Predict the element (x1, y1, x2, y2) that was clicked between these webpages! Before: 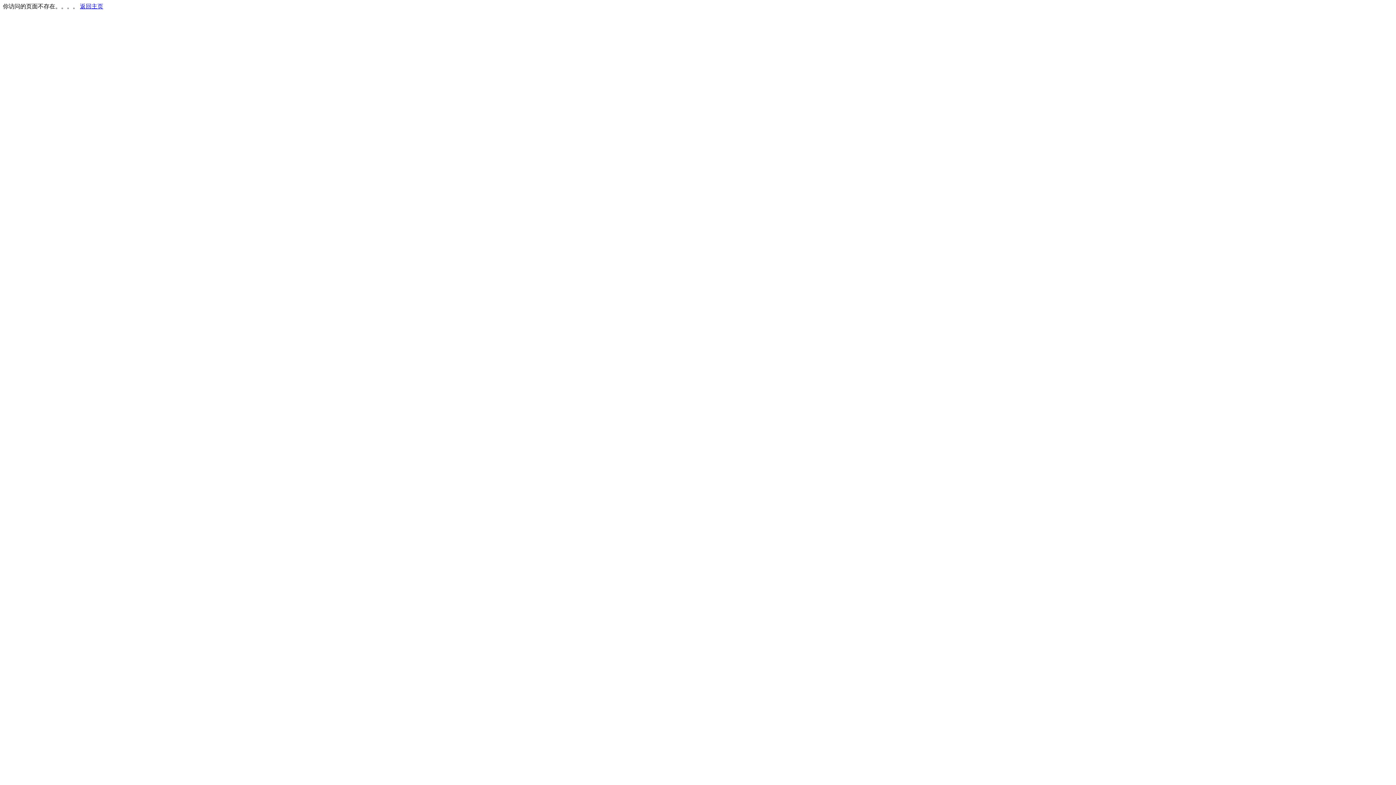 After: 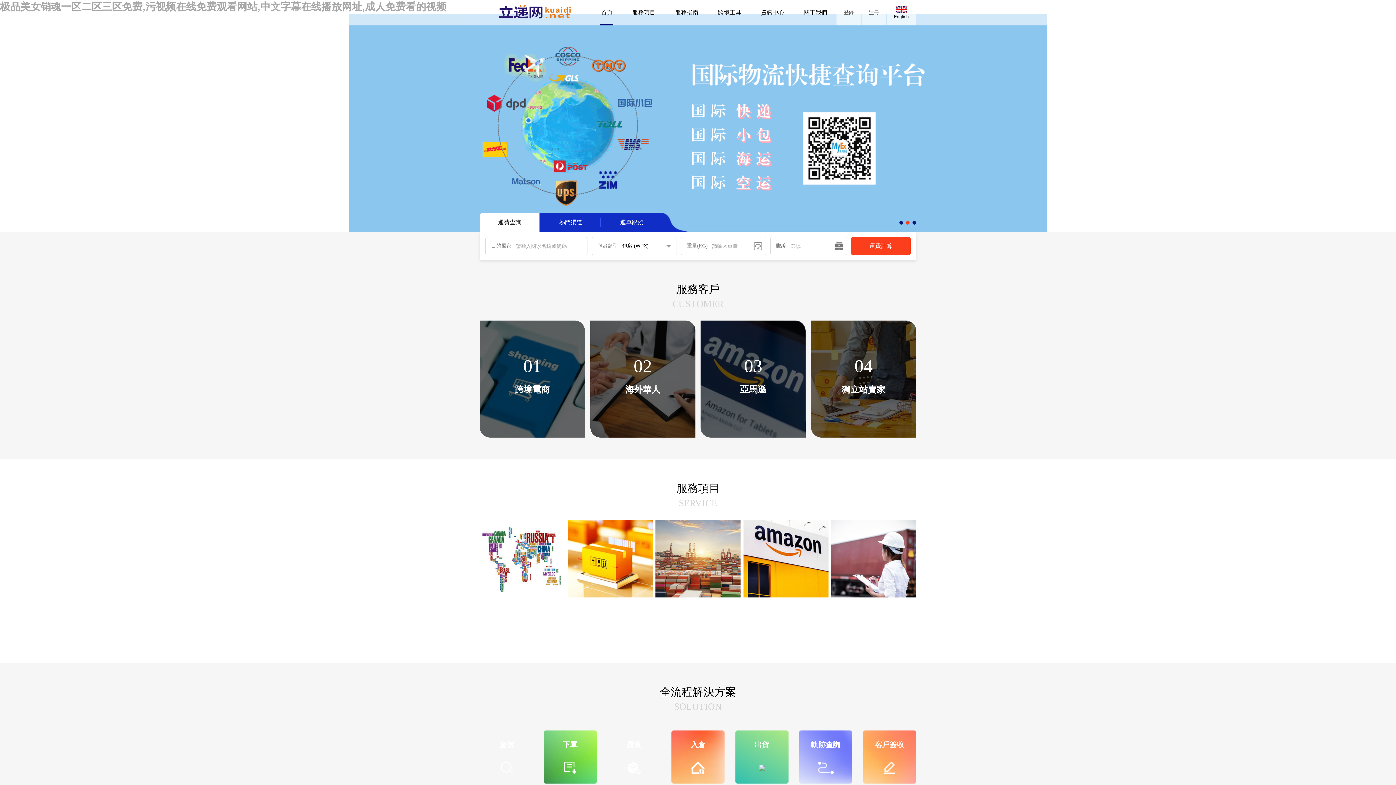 Action: bbox: (80, 3, 103, 9) label: 返回主页